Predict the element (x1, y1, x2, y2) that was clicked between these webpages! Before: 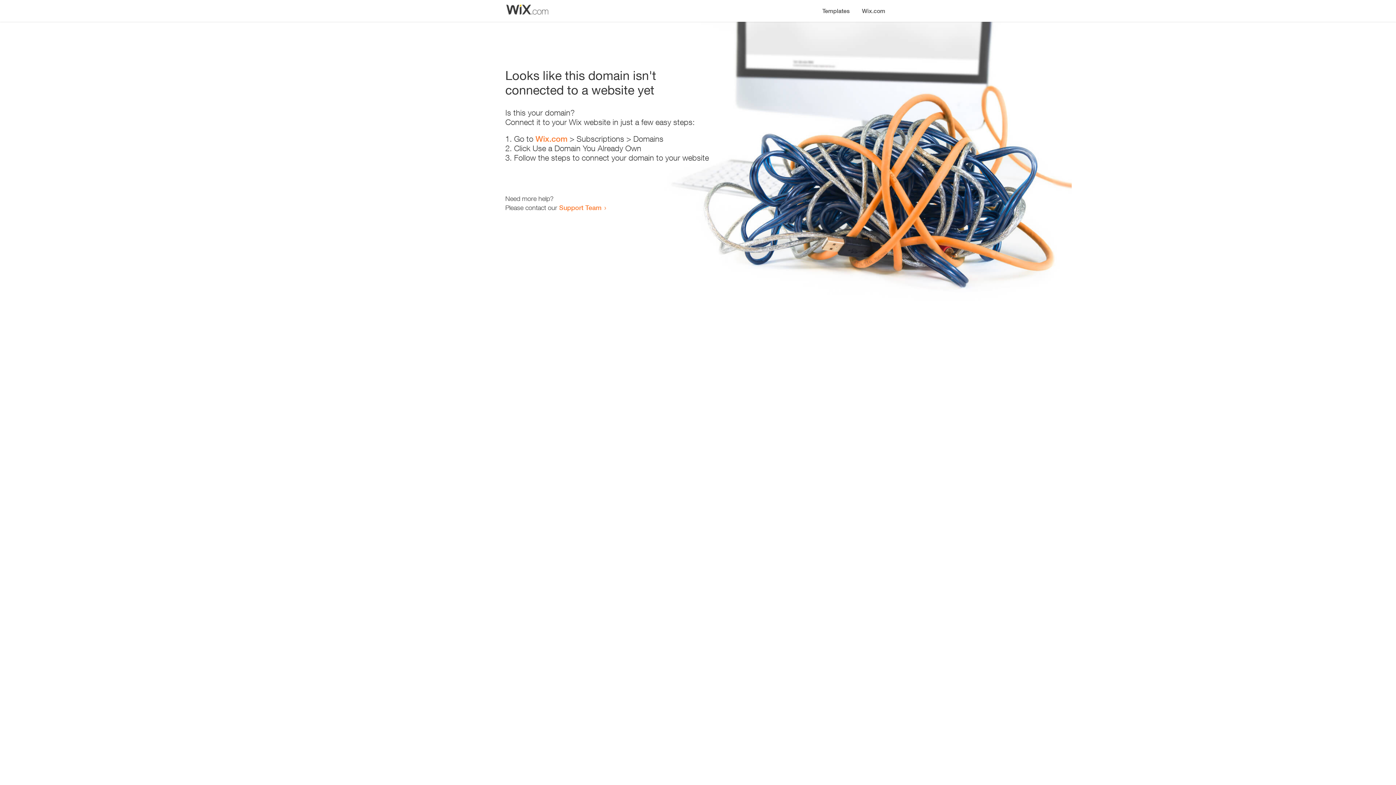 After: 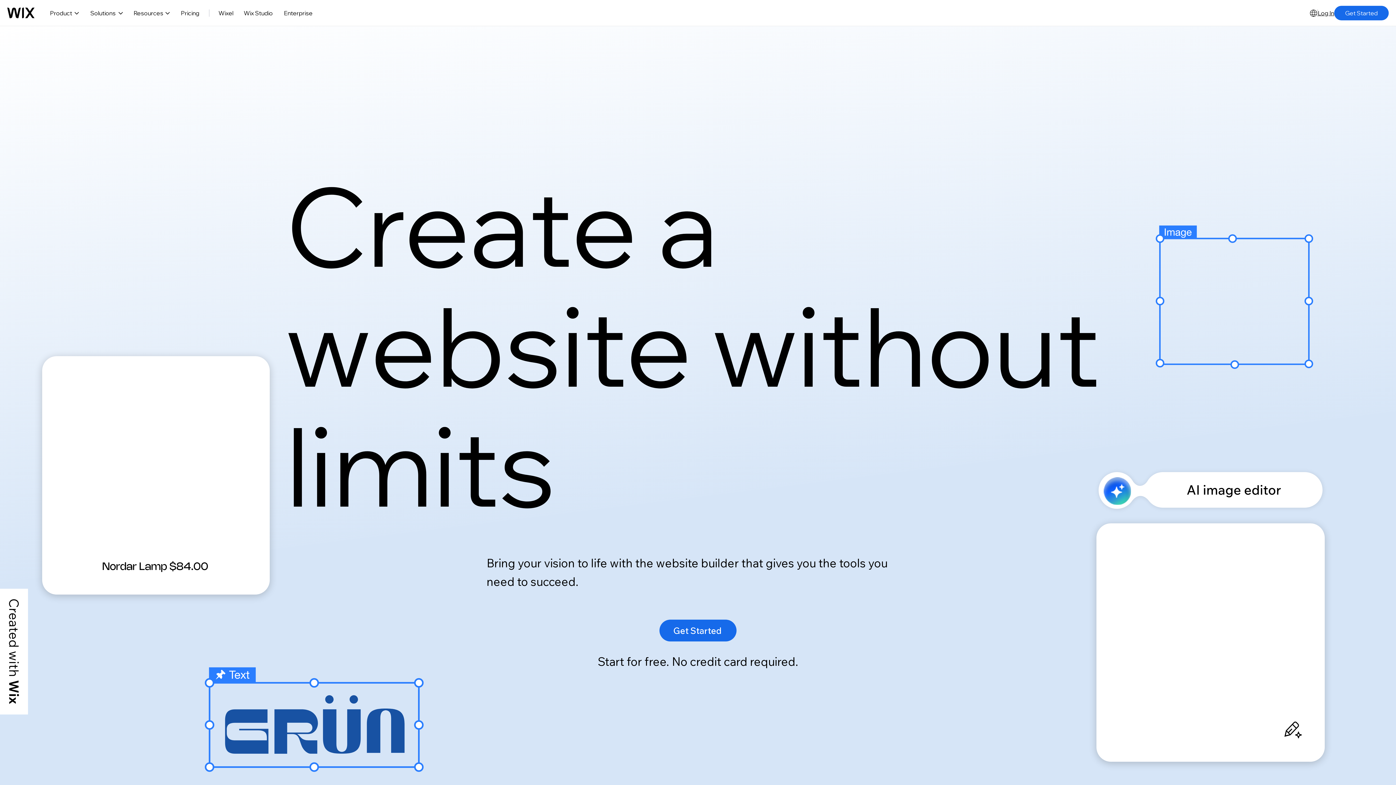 Action: bbox: (856, 0, 890, 14) label: Wix.com